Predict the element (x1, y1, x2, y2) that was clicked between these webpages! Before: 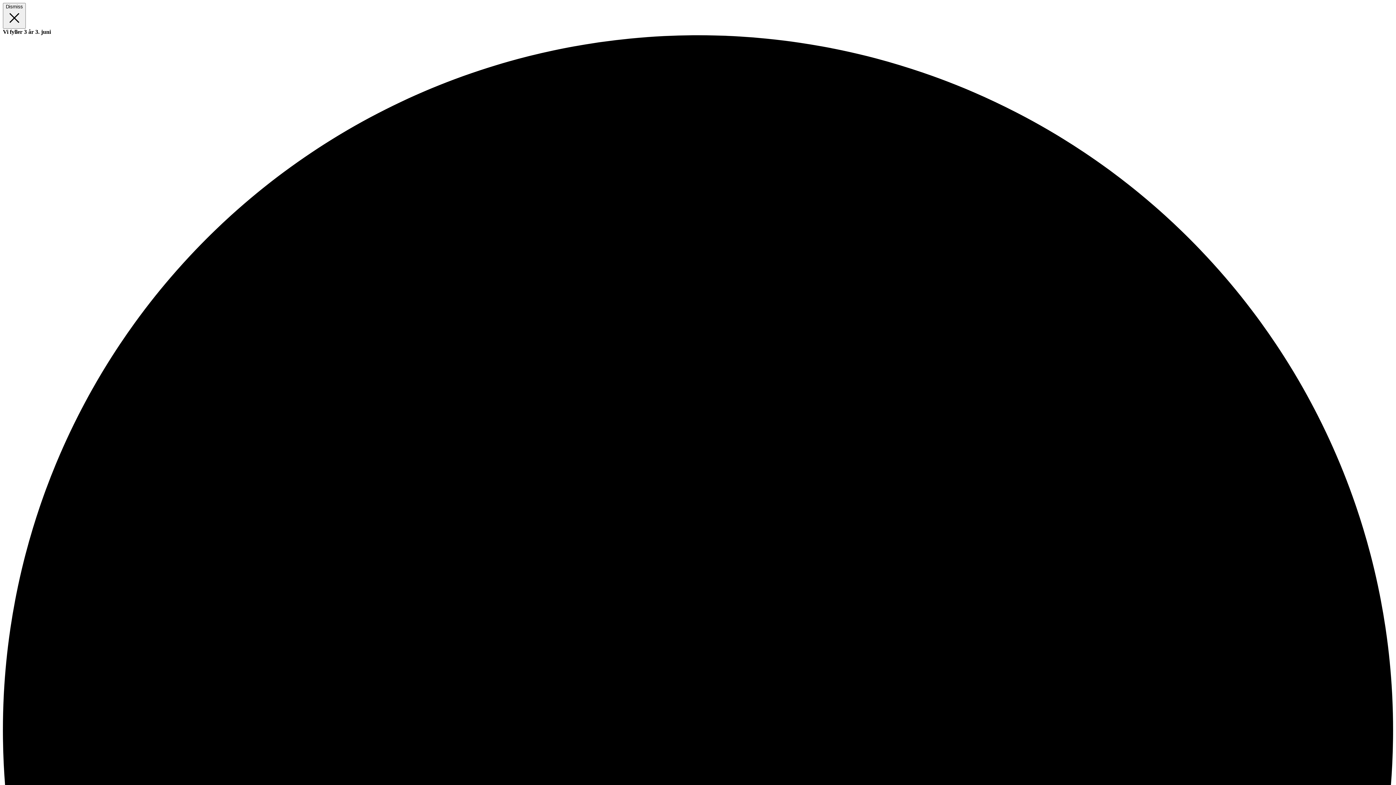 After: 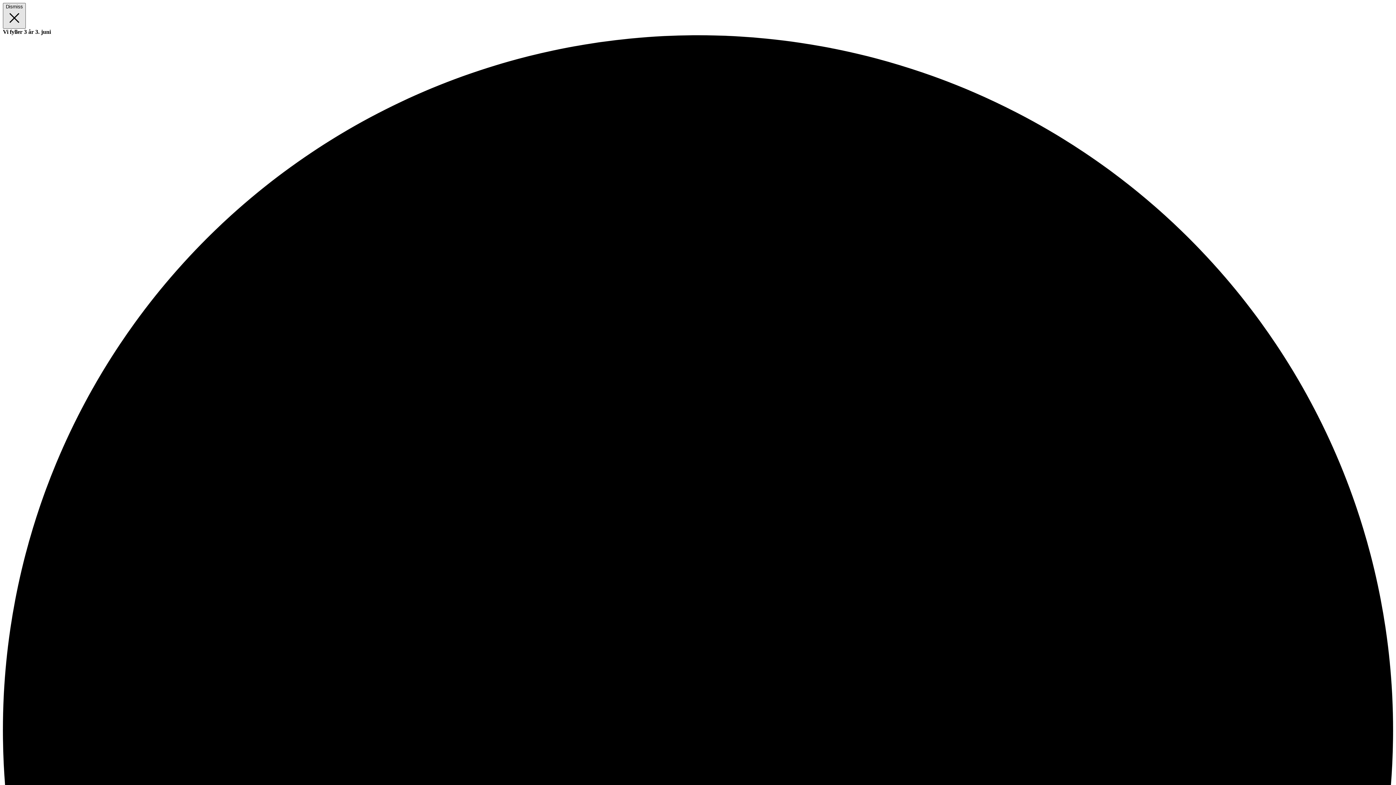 Action: label: Dismiss banner bbox: (2, 2, 25, 28)